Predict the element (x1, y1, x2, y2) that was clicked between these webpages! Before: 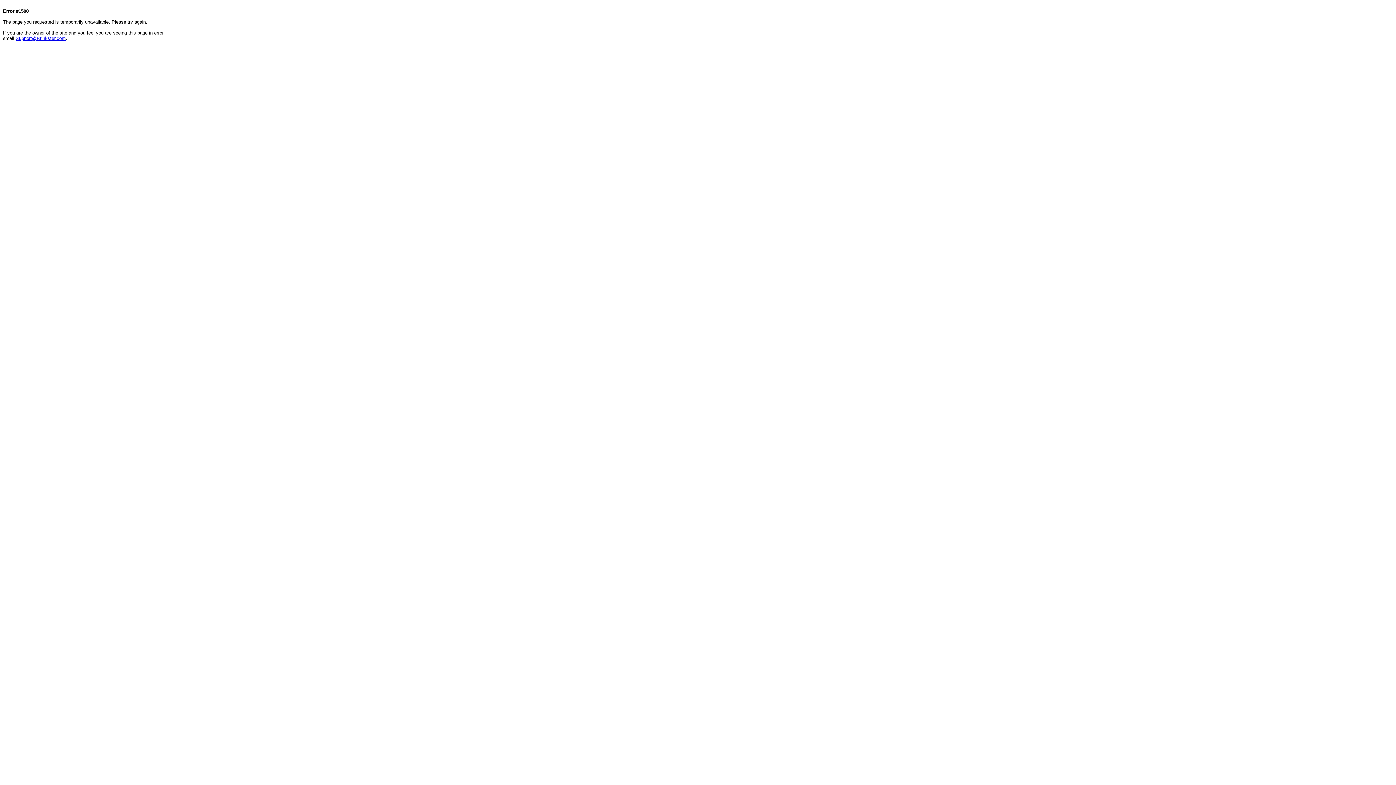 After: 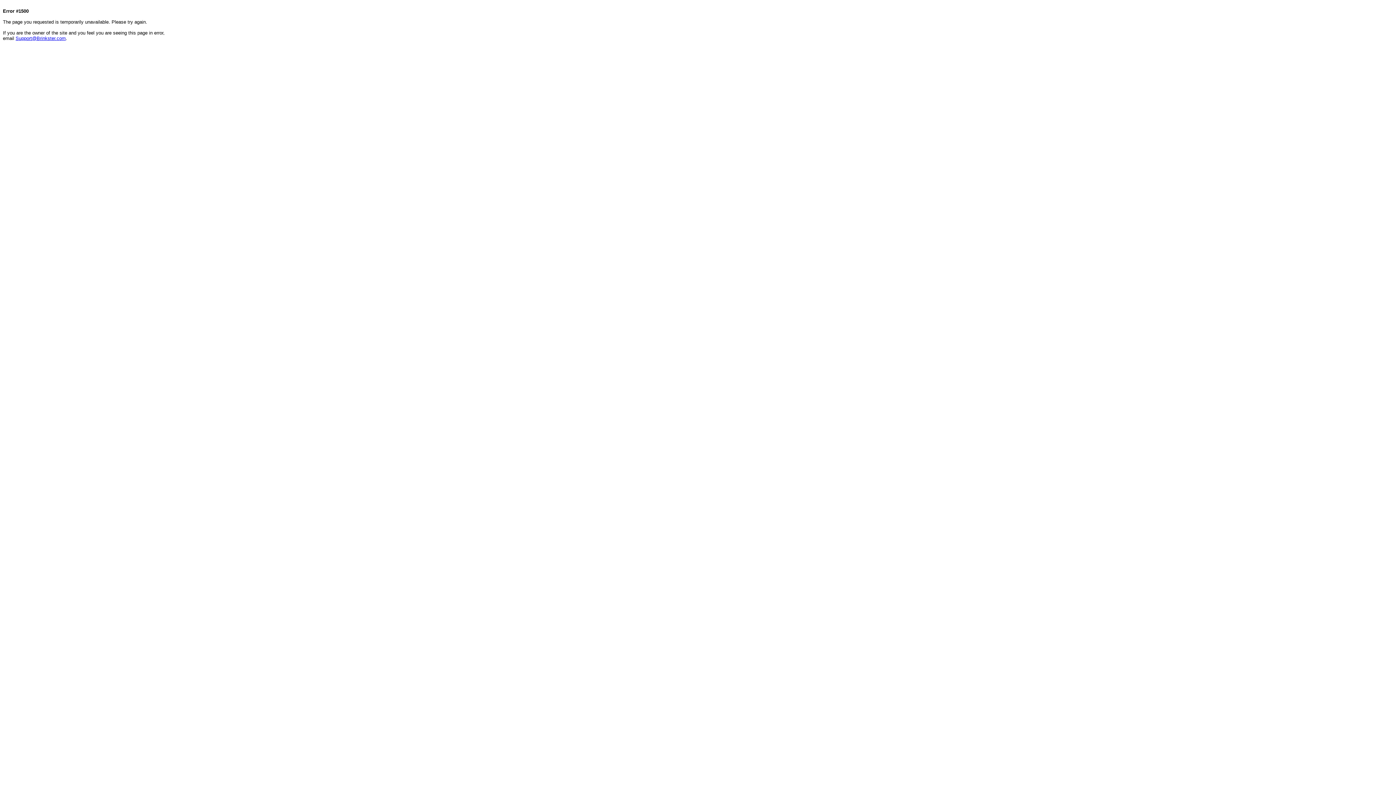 Action: label: Support@Brinkster.com bbox: (15, 35, 65, 41)